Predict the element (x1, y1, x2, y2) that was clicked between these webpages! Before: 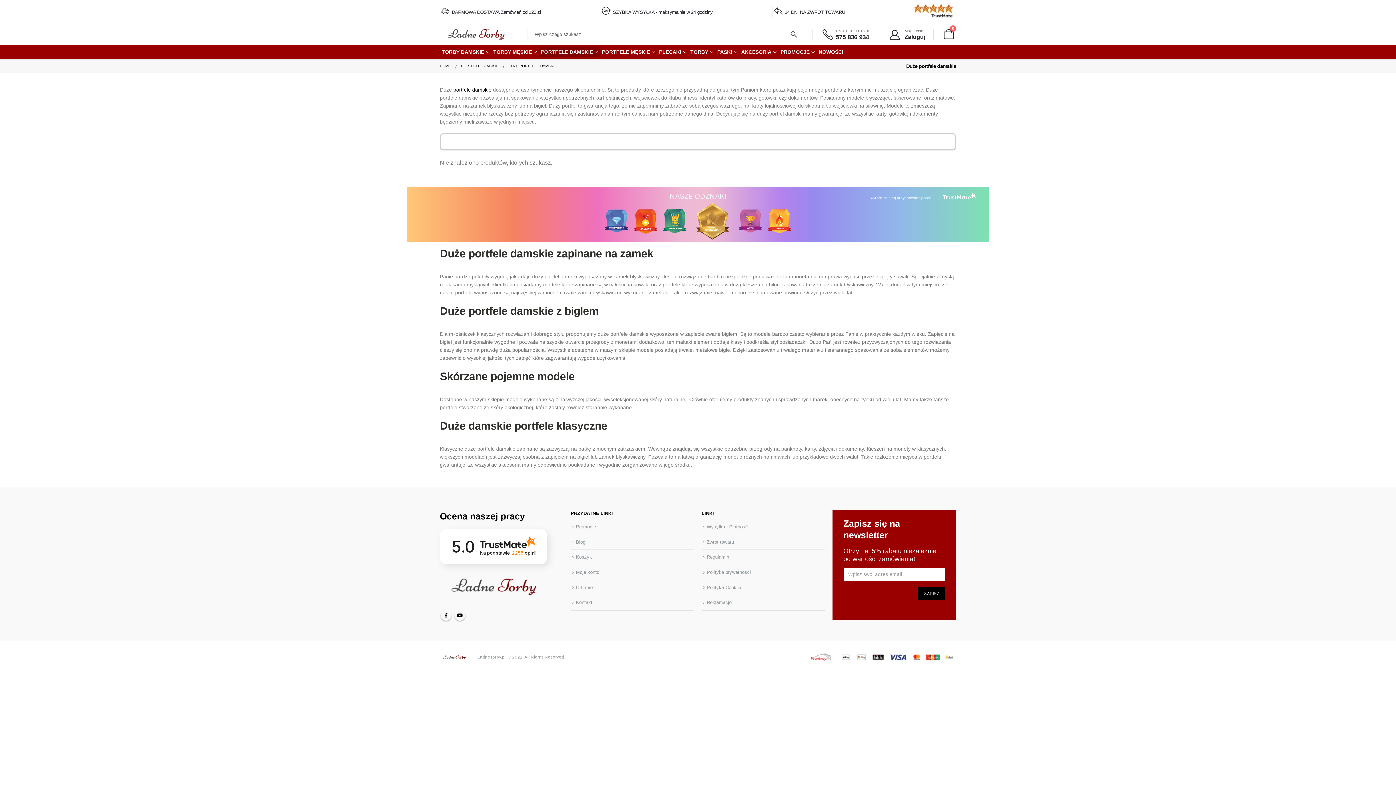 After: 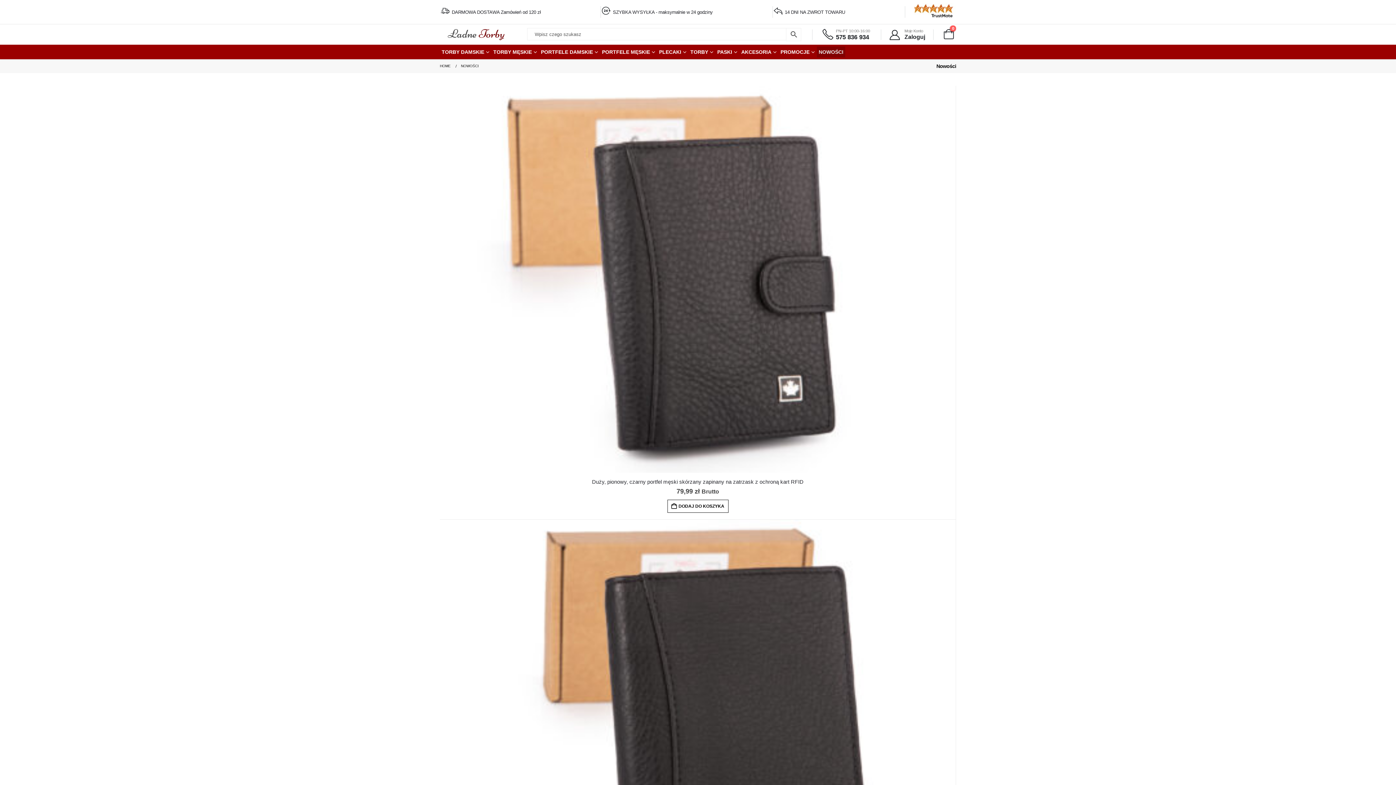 Action: label: NOWOŚCI bbox: (817, 46, 845, 57)